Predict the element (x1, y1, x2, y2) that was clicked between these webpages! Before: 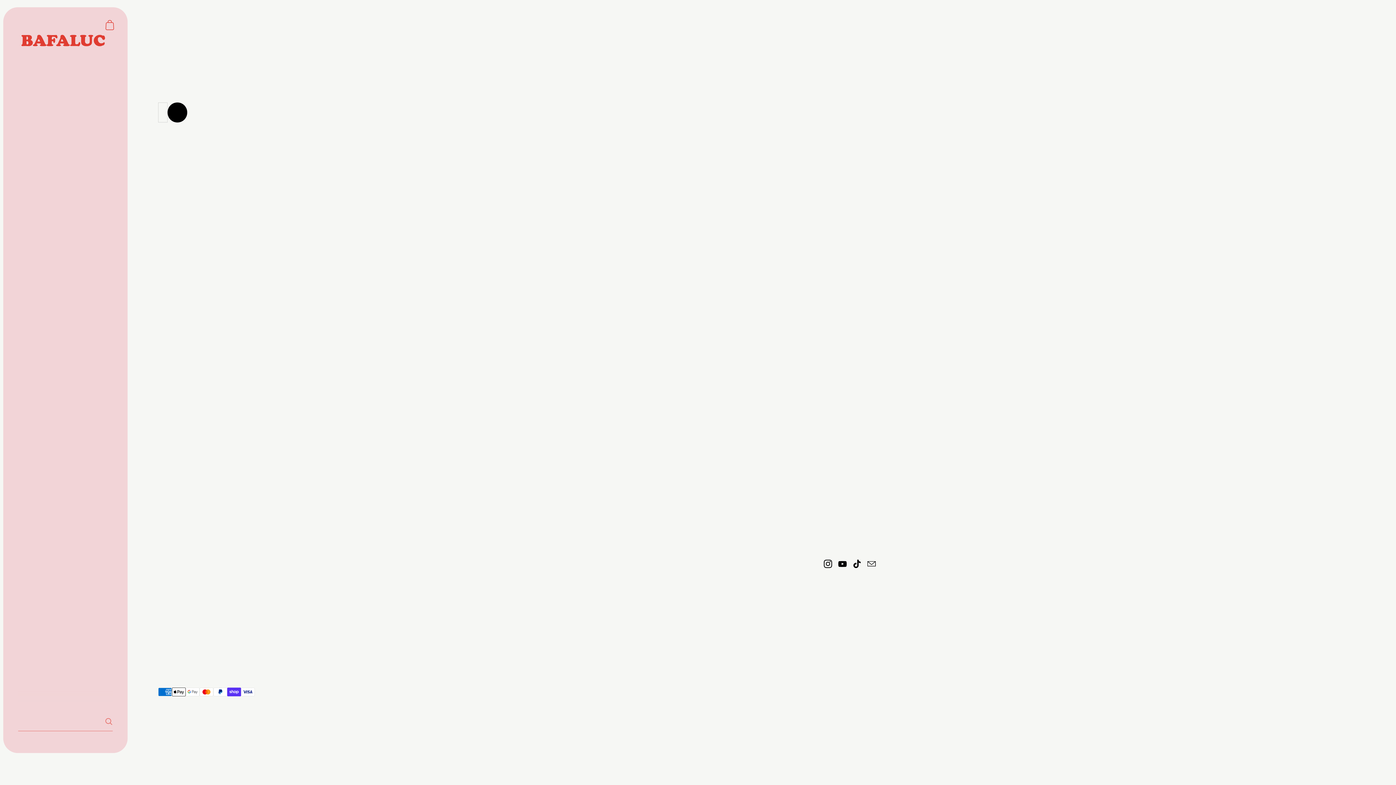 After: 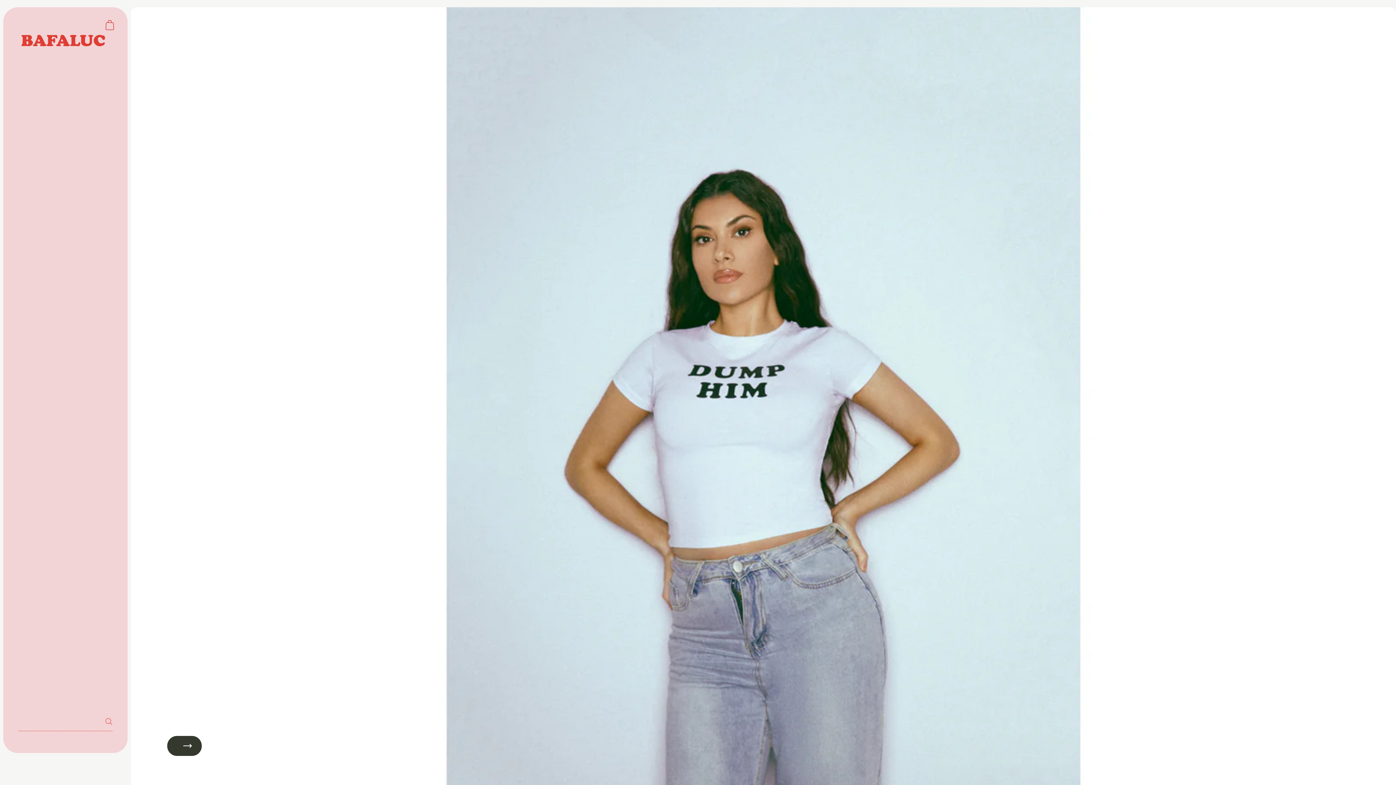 Action: bbox: (20, 30, 110, 50)